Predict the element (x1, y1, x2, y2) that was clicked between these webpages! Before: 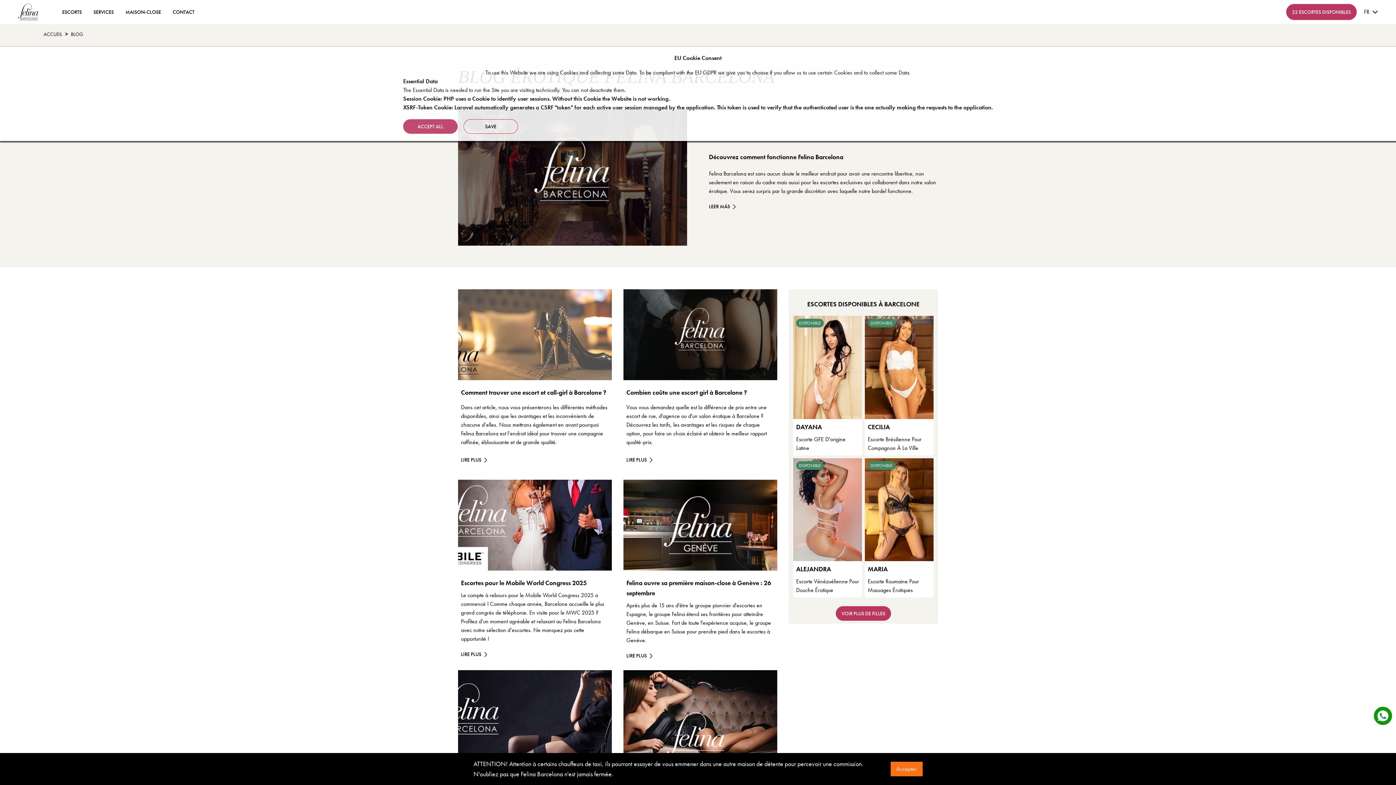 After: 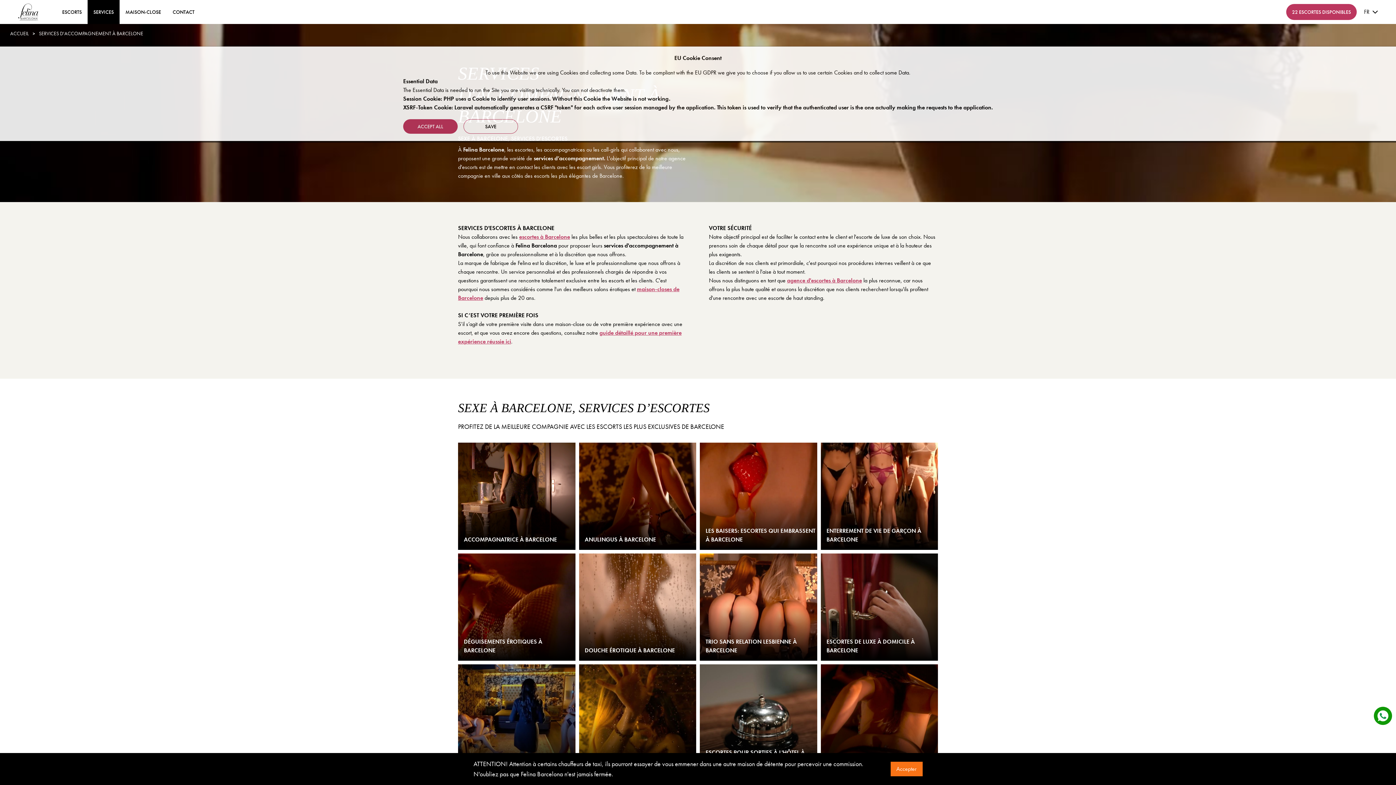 Action: label: SERVICES bbox: (87, 0, 119, 24)